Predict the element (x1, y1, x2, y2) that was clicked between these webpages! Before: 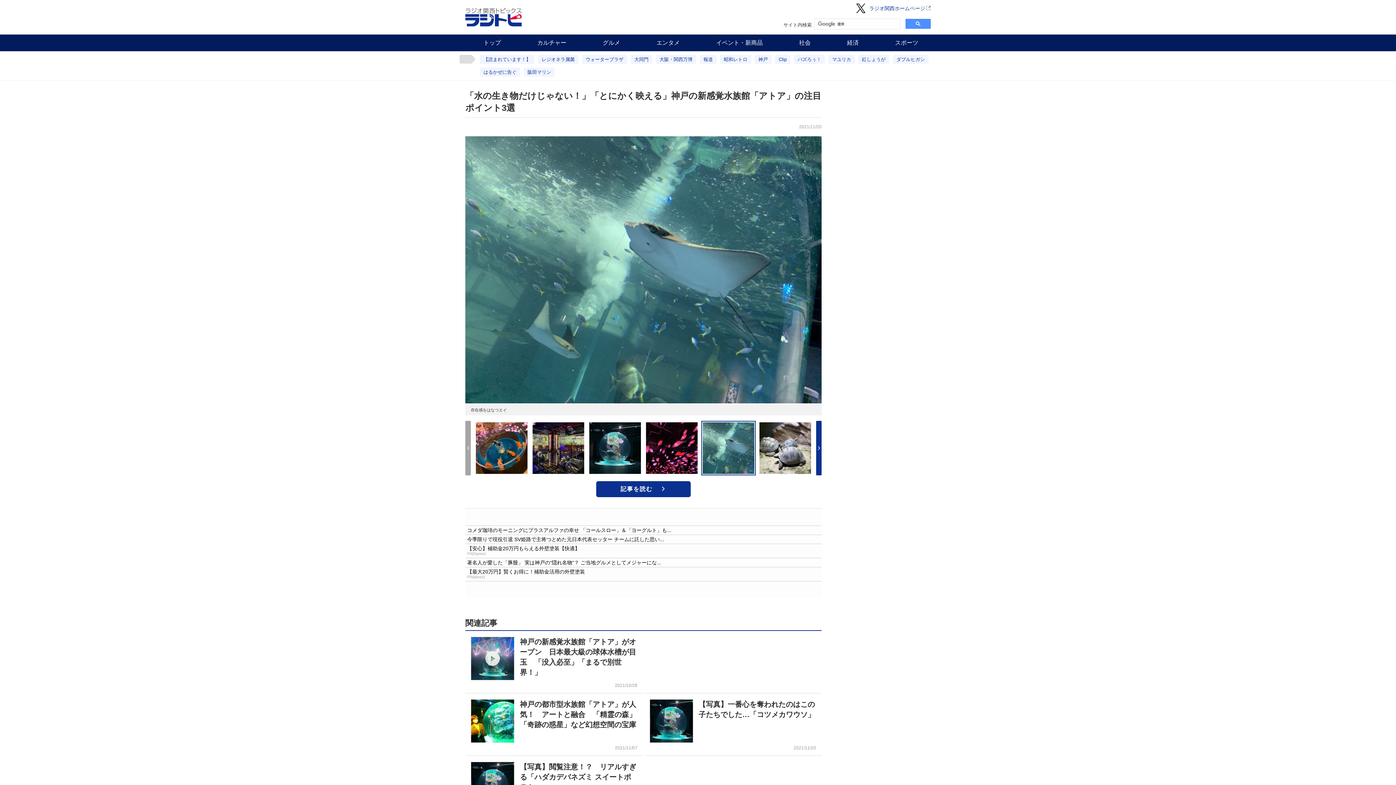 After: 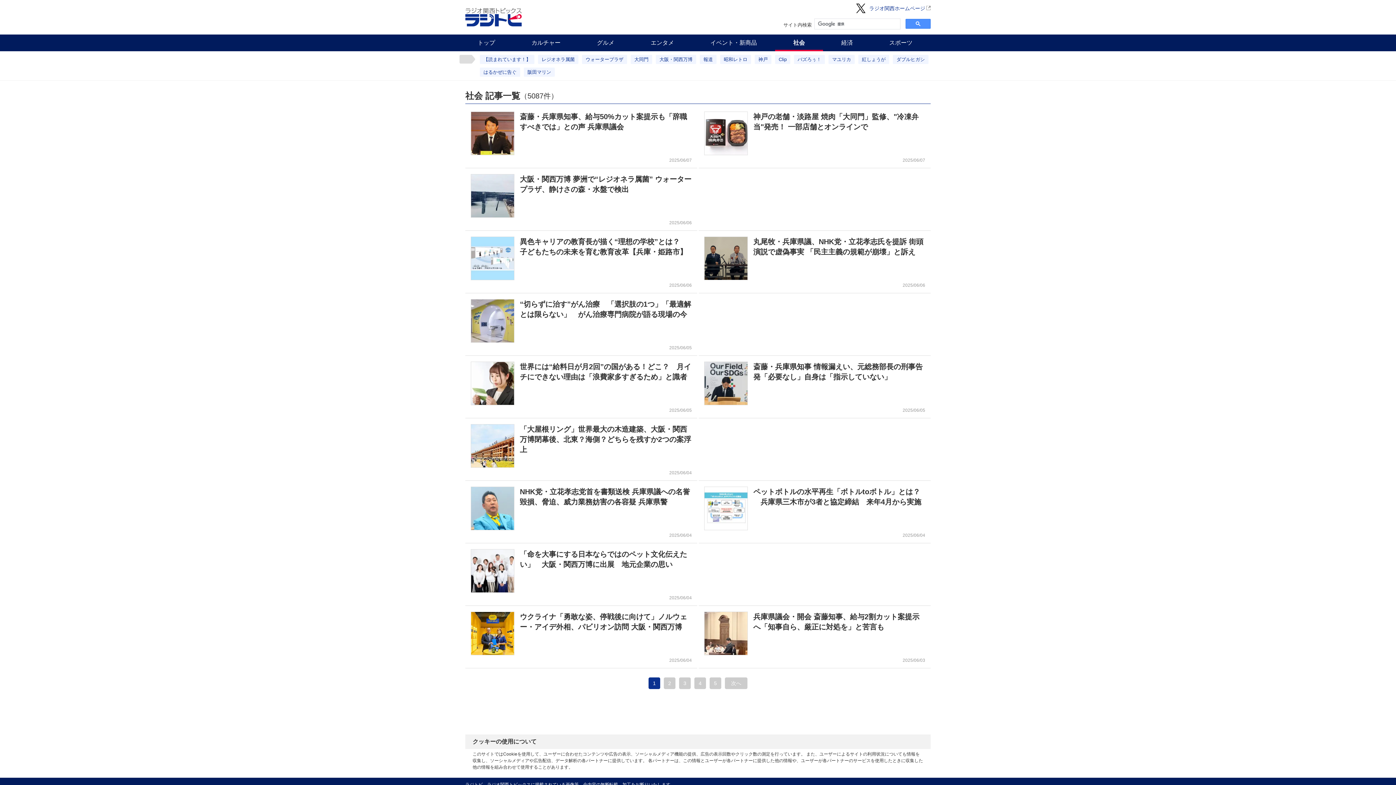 Action: bbox: (781, 34, 829, 51) label: 社会